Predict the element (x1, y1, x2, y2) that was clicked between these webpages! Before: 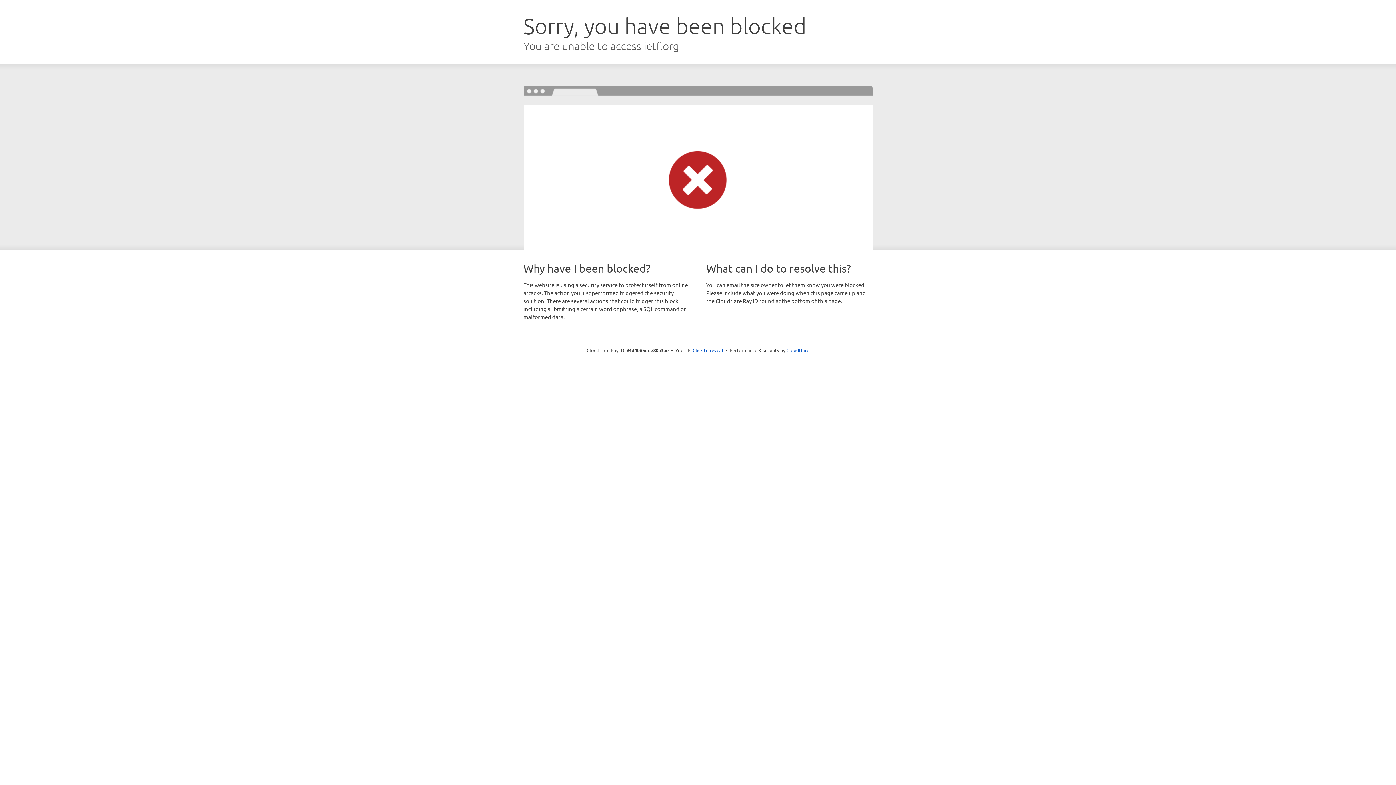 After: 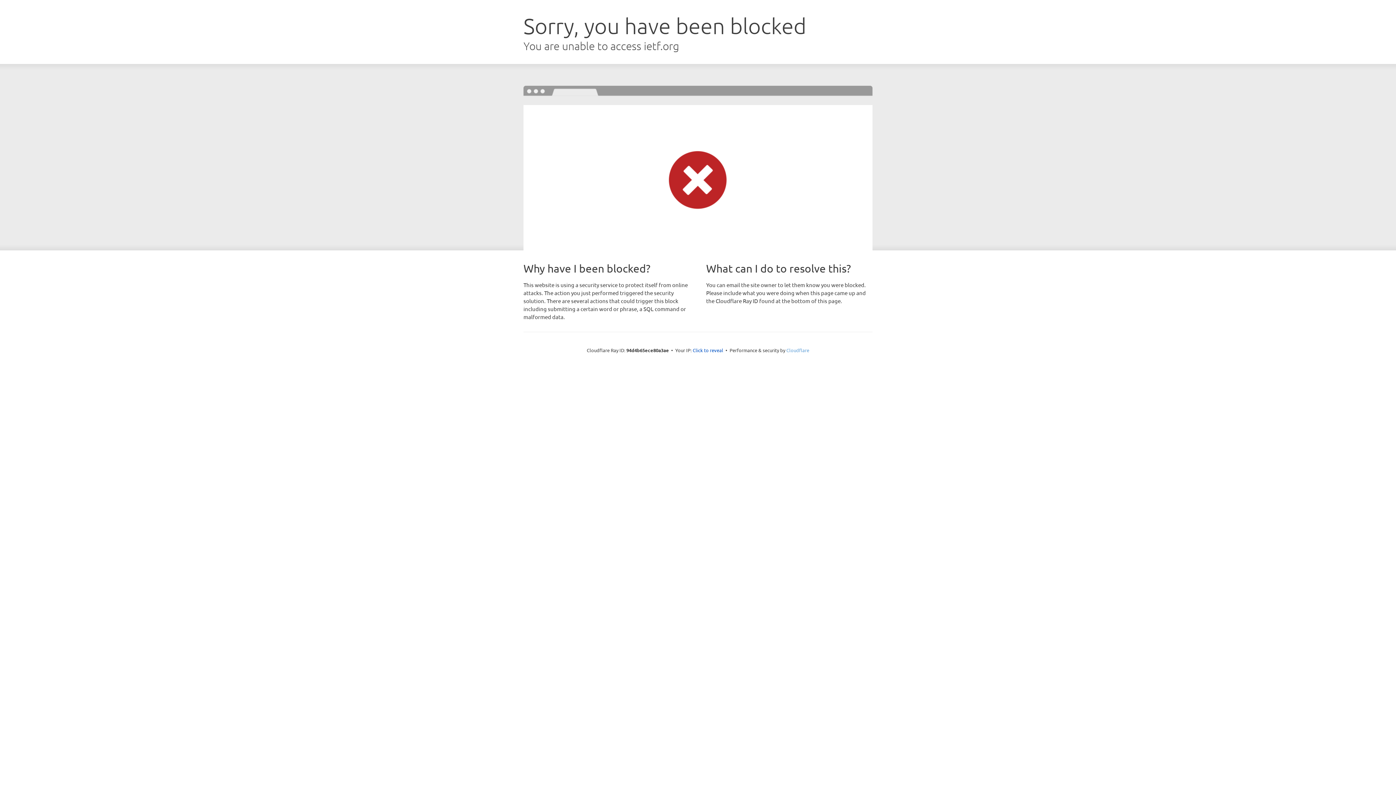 Action: bbox: (786, 347, 809, 353) label: Cloudflare